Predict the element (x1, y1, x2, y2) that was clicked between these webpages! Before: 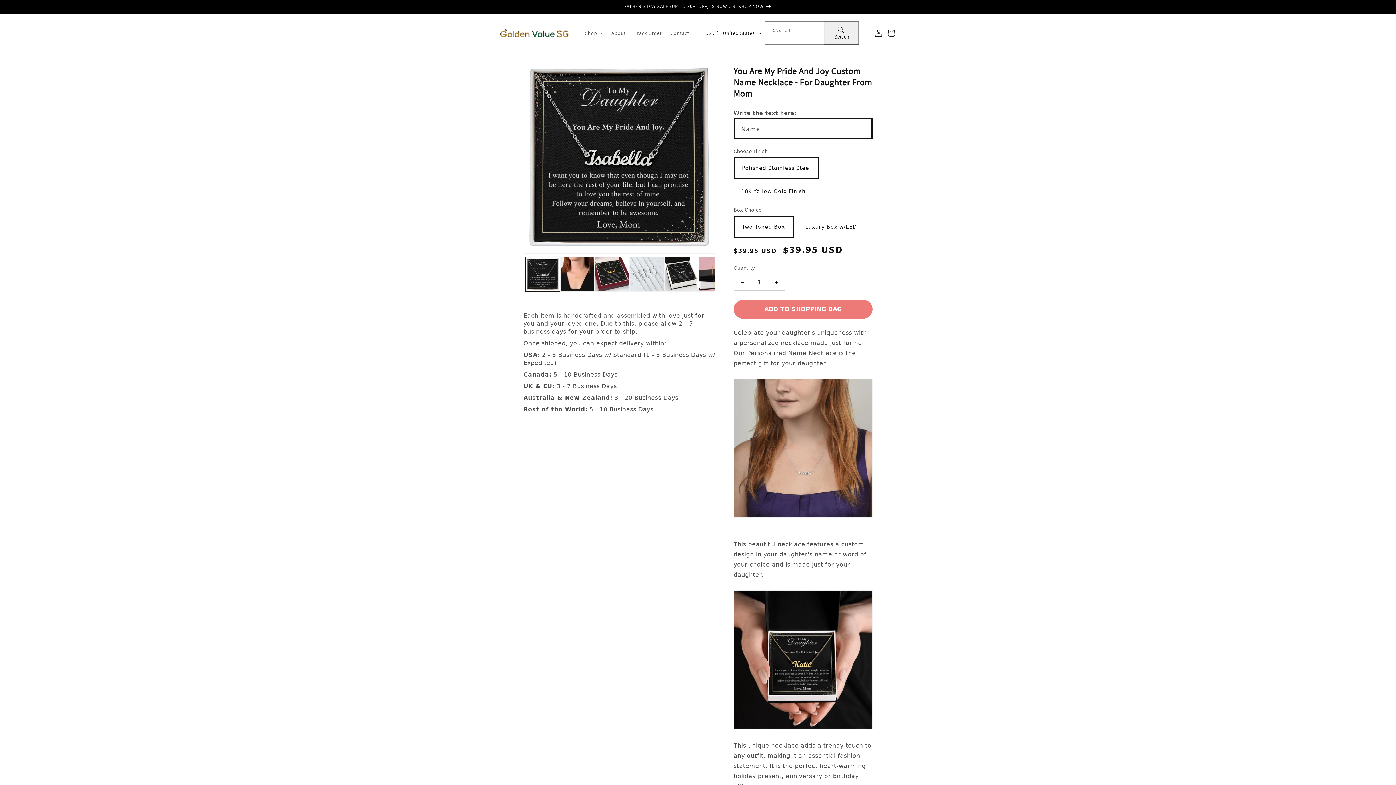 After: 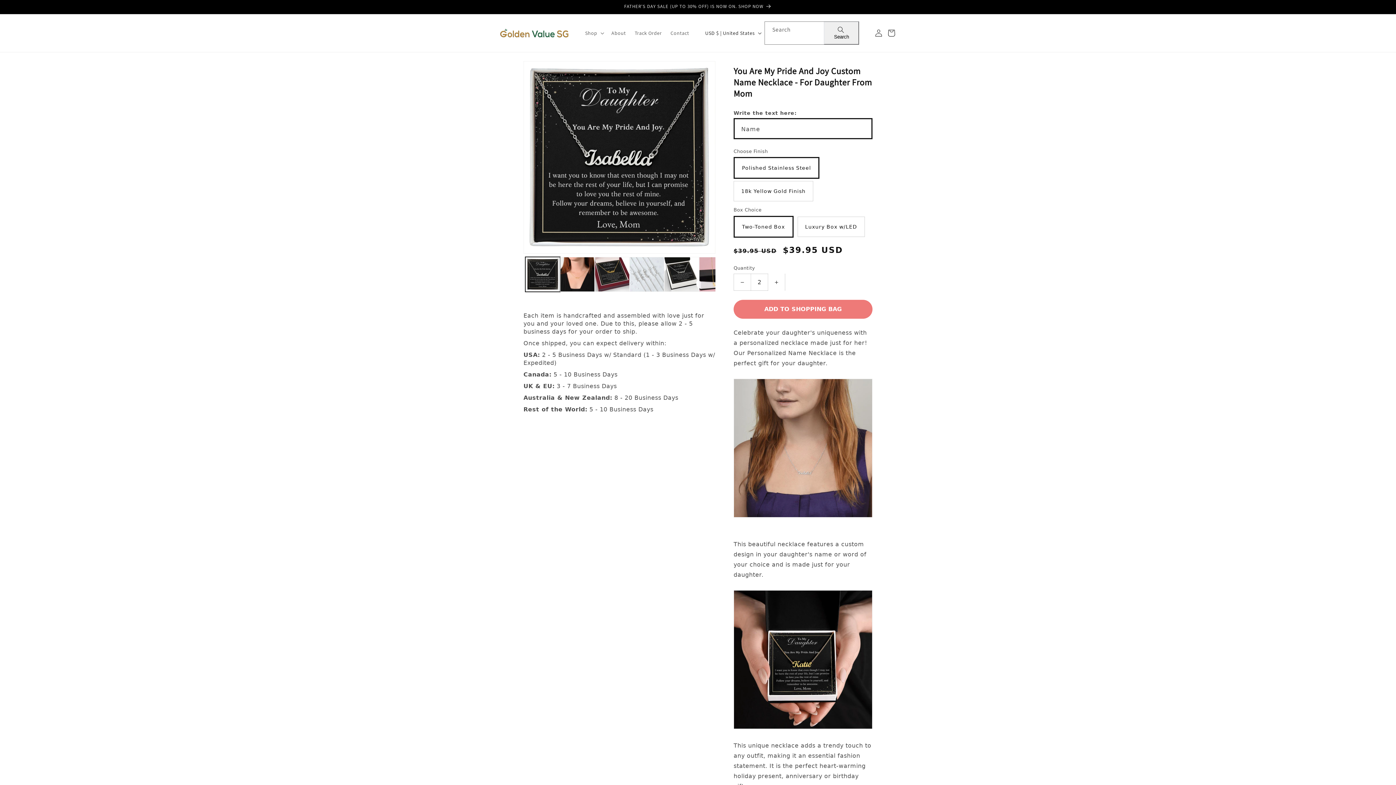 Action: label: Increase quantity for You Are My Pride And Joy Custom Name Necklace - For Daughter From Mom bbox: (768, 273, 785, 290)